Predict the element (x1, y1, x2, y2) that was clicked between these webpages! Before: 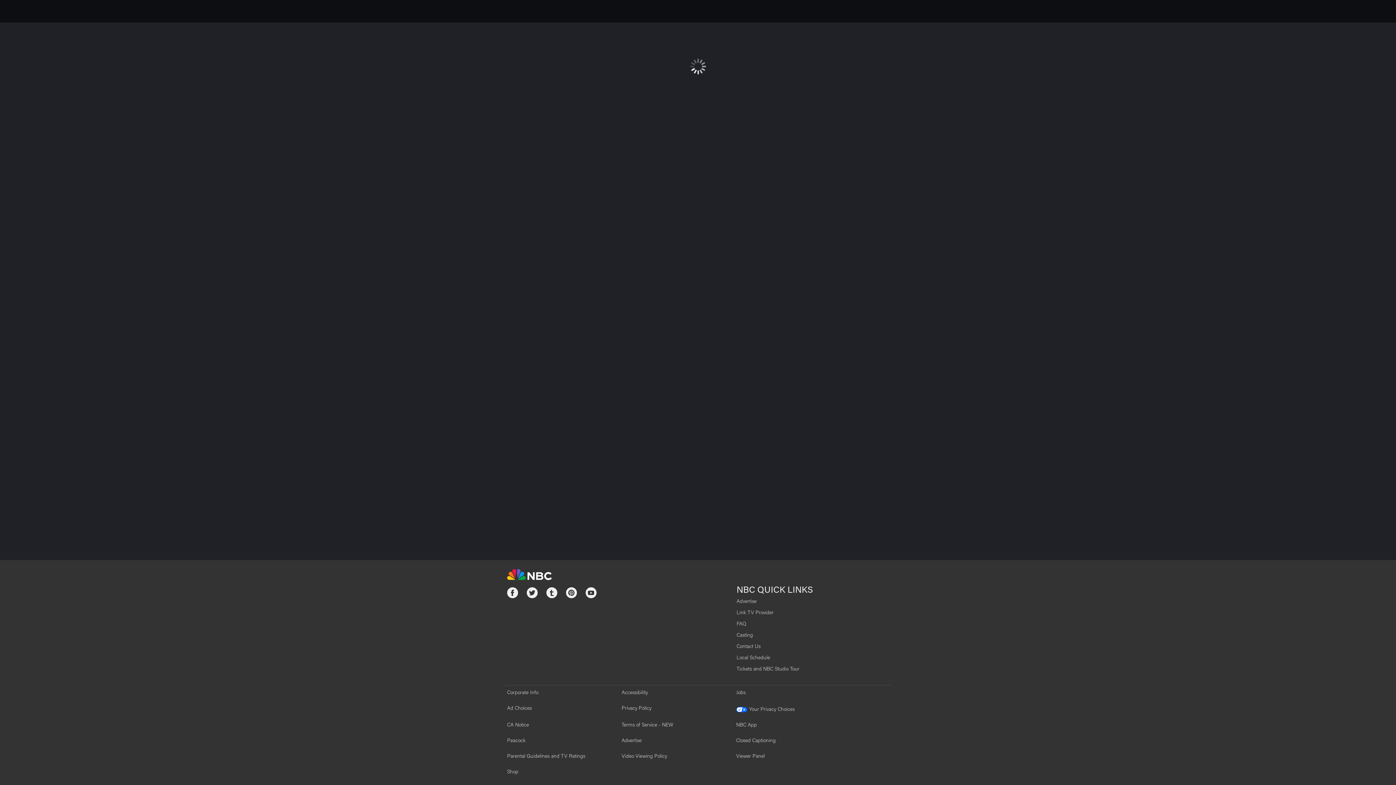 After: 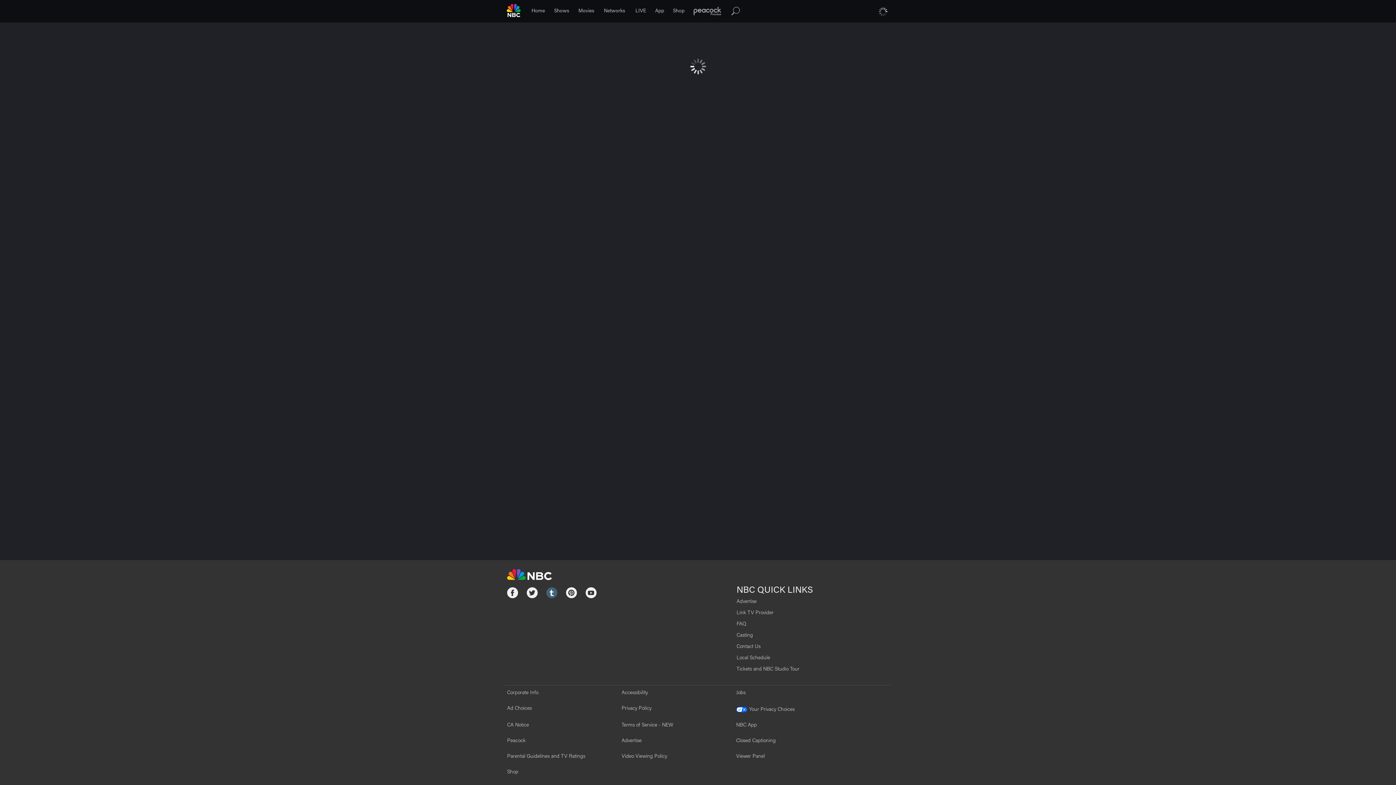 Action: bbox: (546, 587, 557, 601)